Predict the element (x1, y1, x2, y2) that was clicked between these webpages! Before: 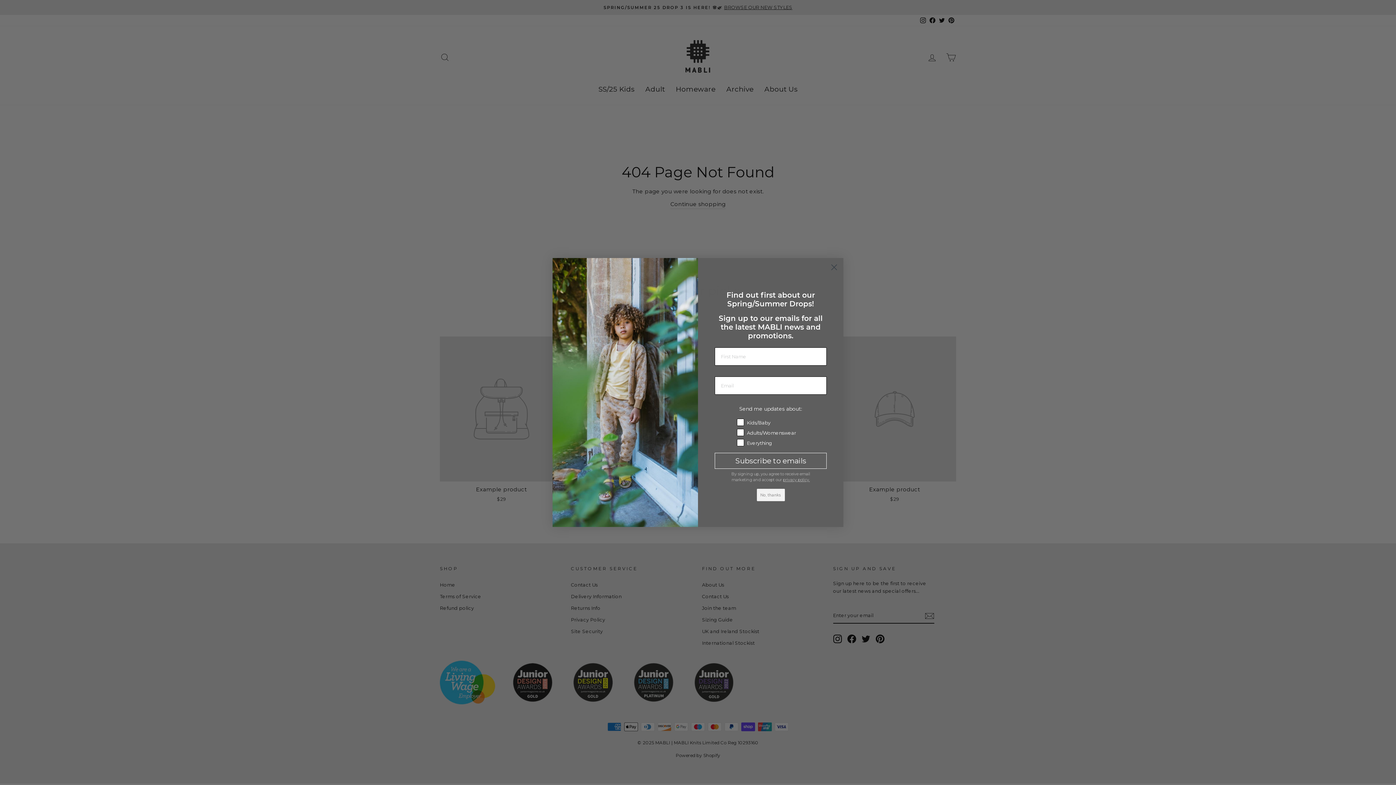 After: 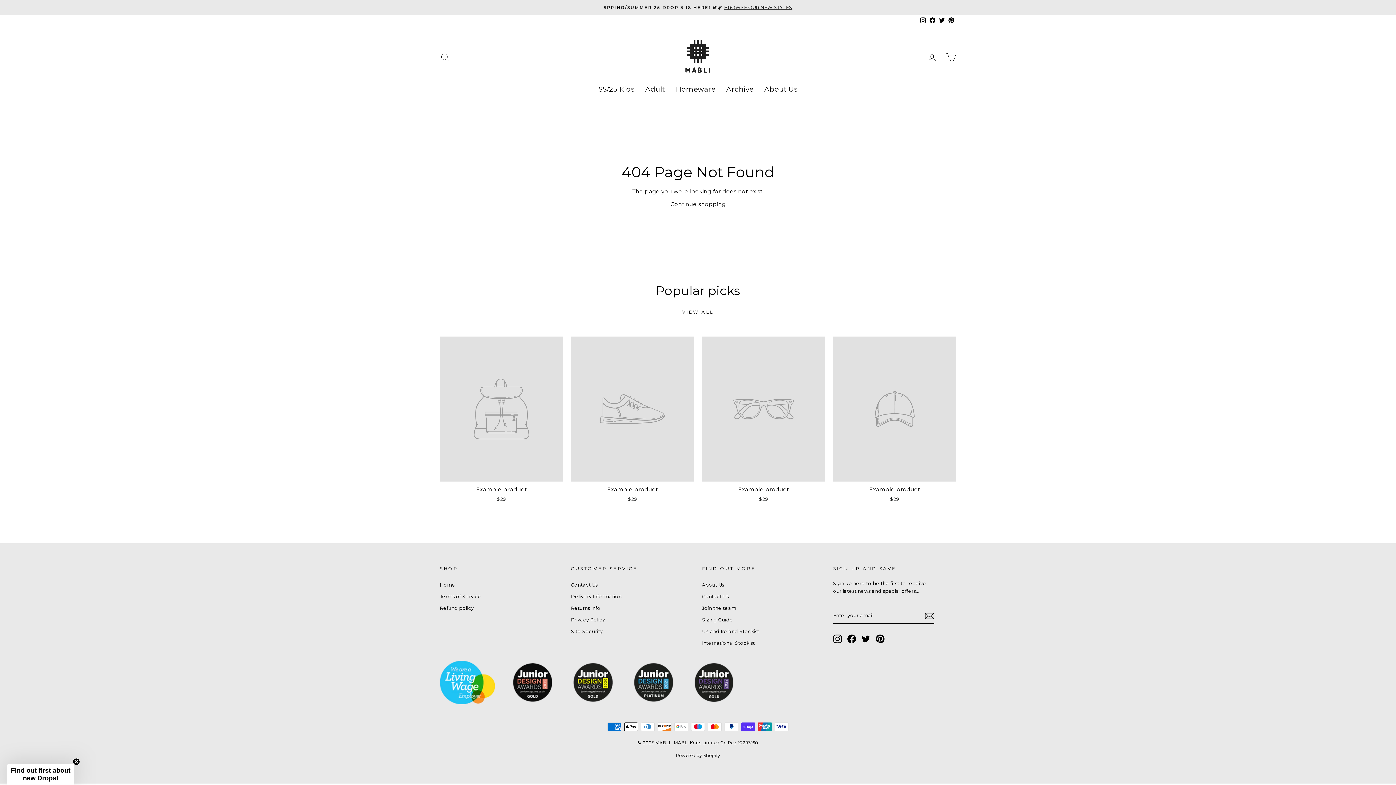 Action: label: Close dialog bbox: (828, 260, 840, 273)